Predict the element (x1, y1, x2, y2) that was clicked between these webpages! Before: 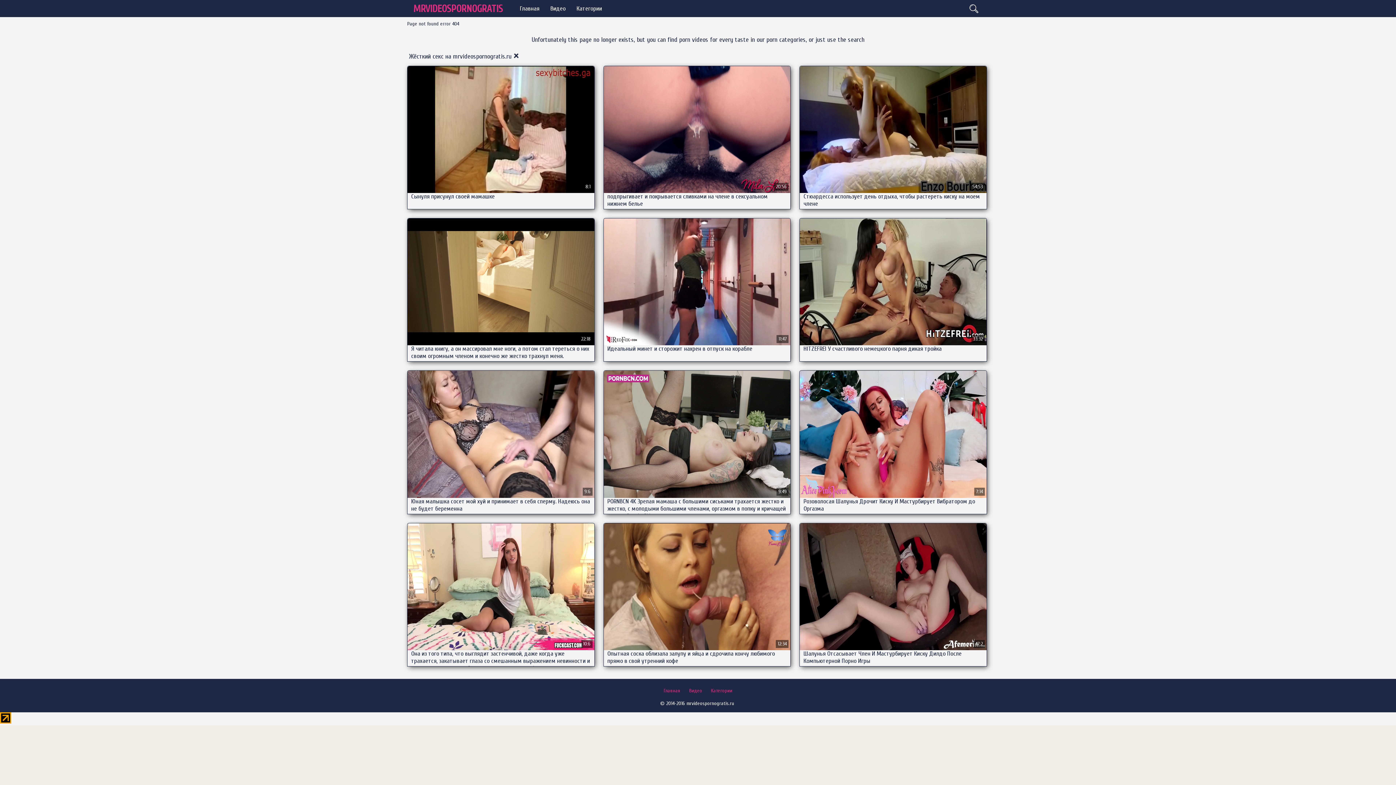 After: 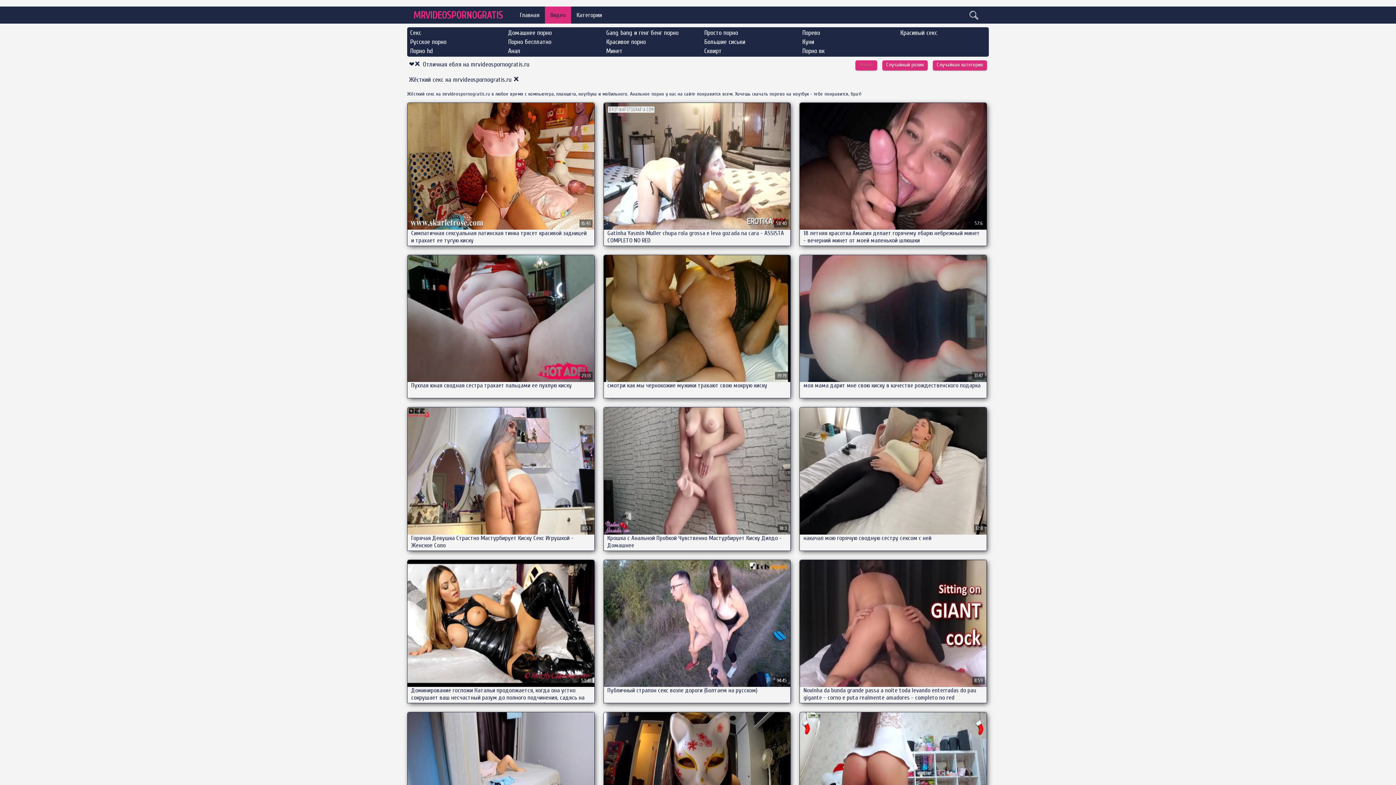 Action: bbox: (545, 0, 571, 17) label: Видео